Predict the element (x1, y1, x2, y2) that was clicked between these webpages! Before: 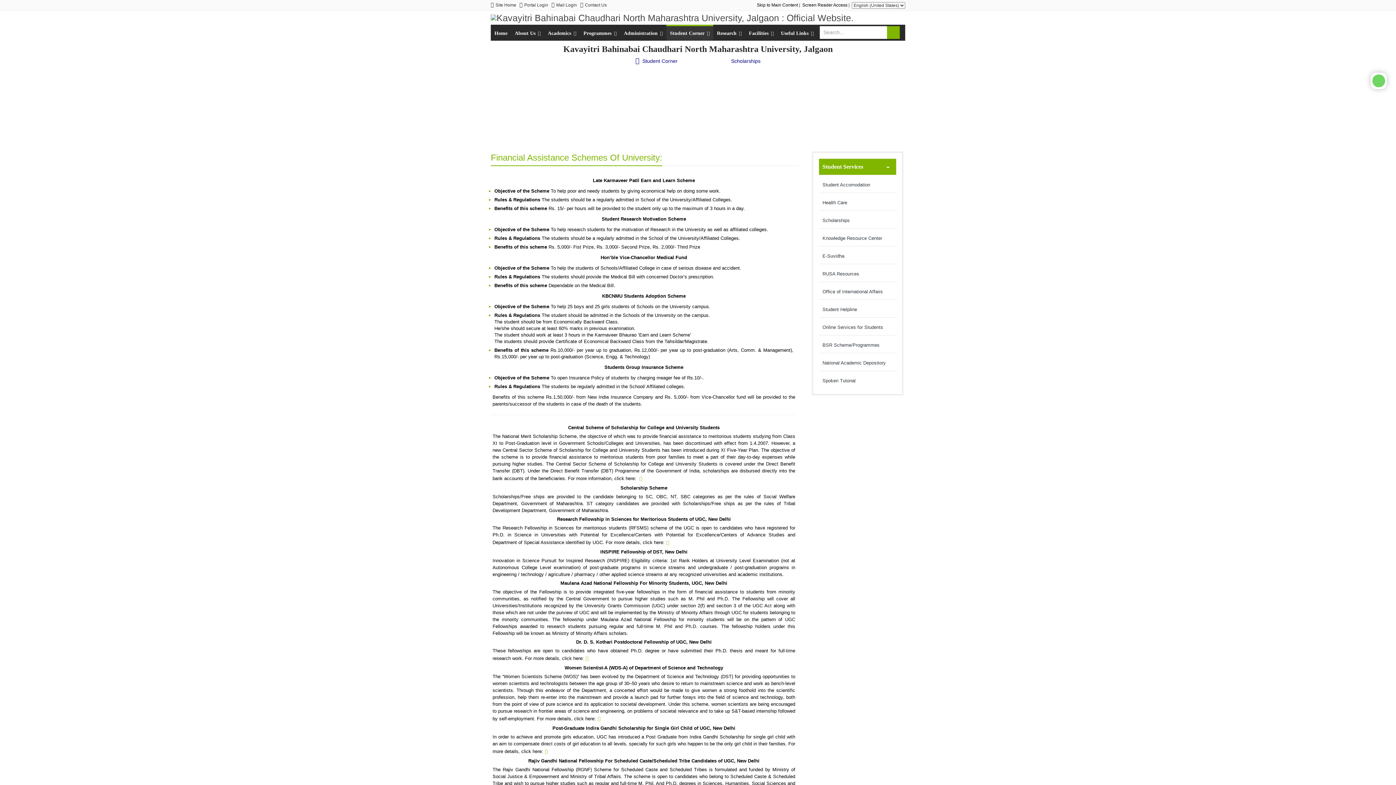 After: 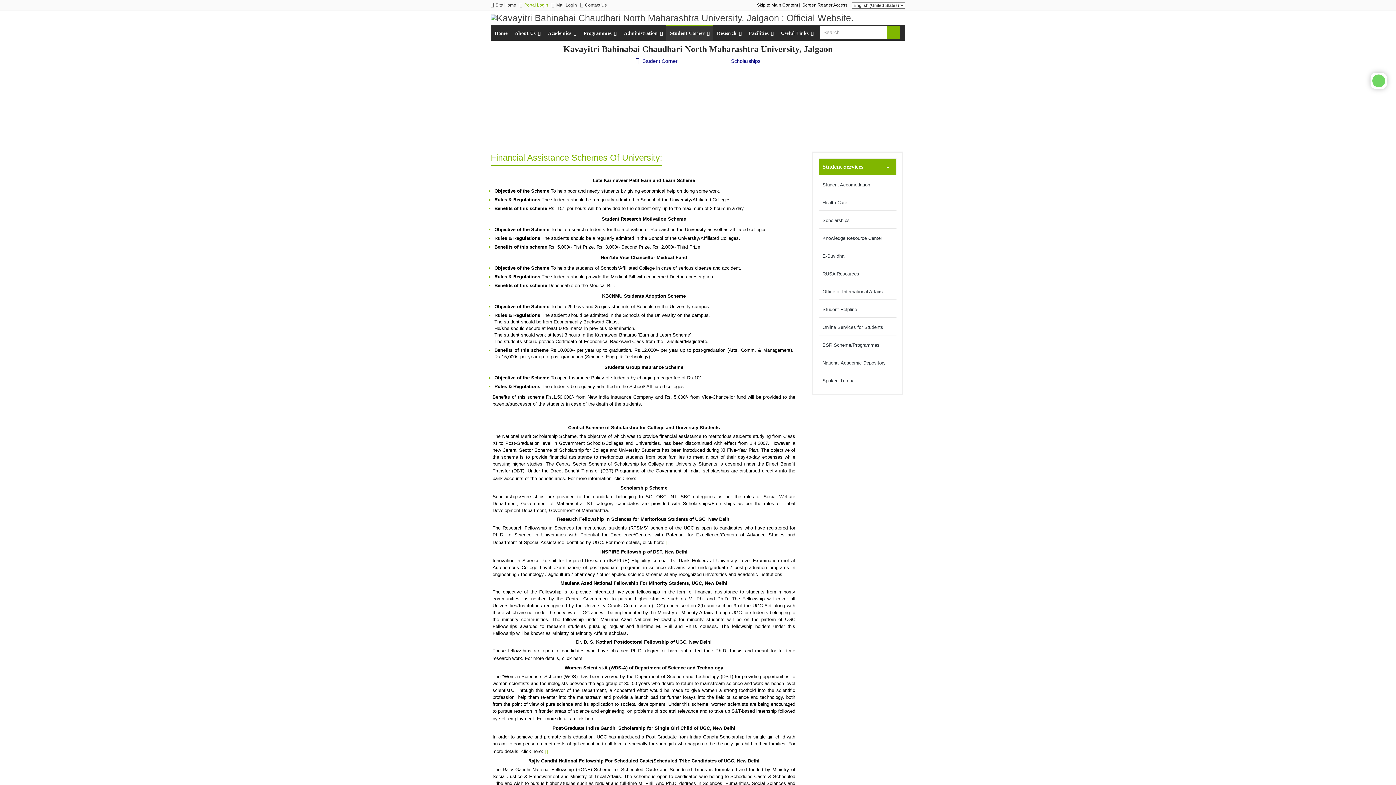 Action: label: Portal Login bbox: (524, 2, 548, 7)